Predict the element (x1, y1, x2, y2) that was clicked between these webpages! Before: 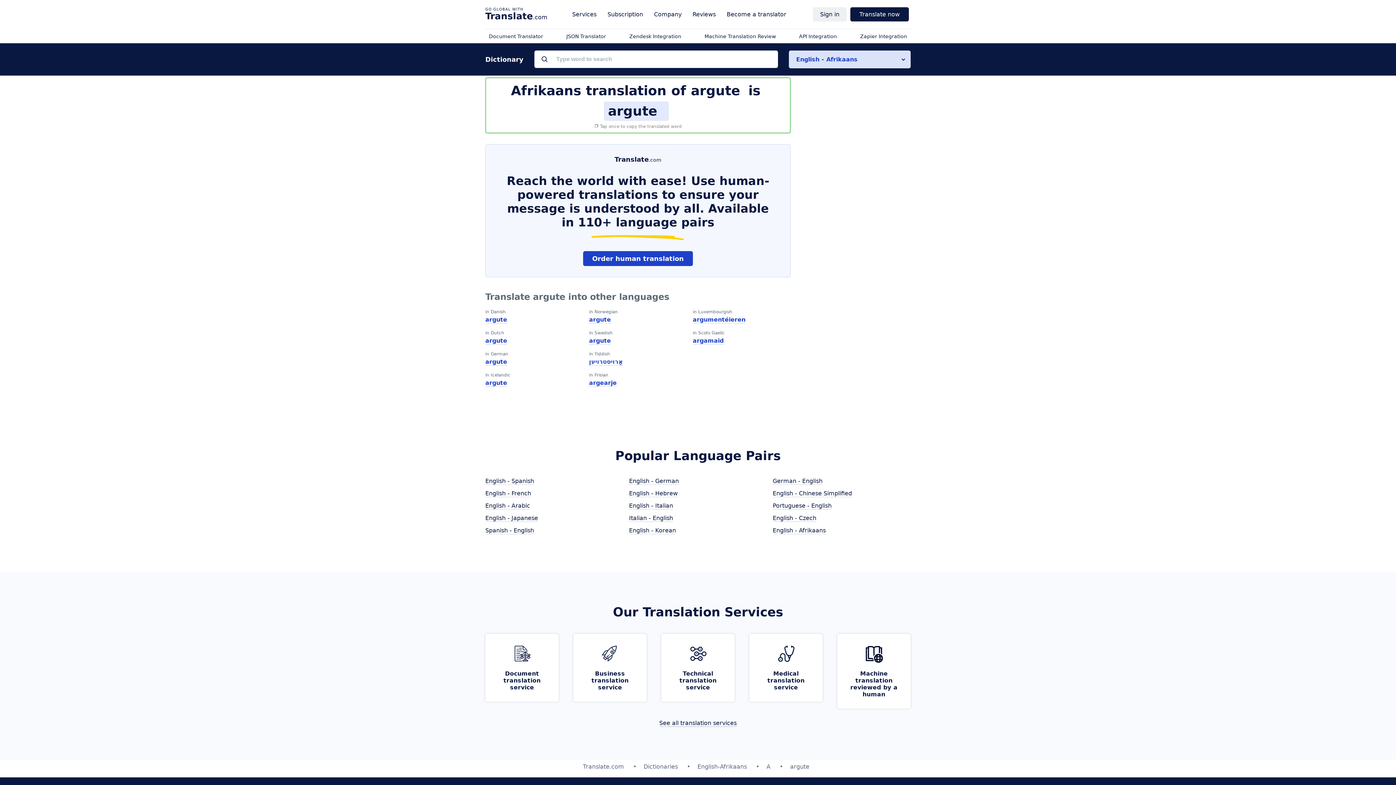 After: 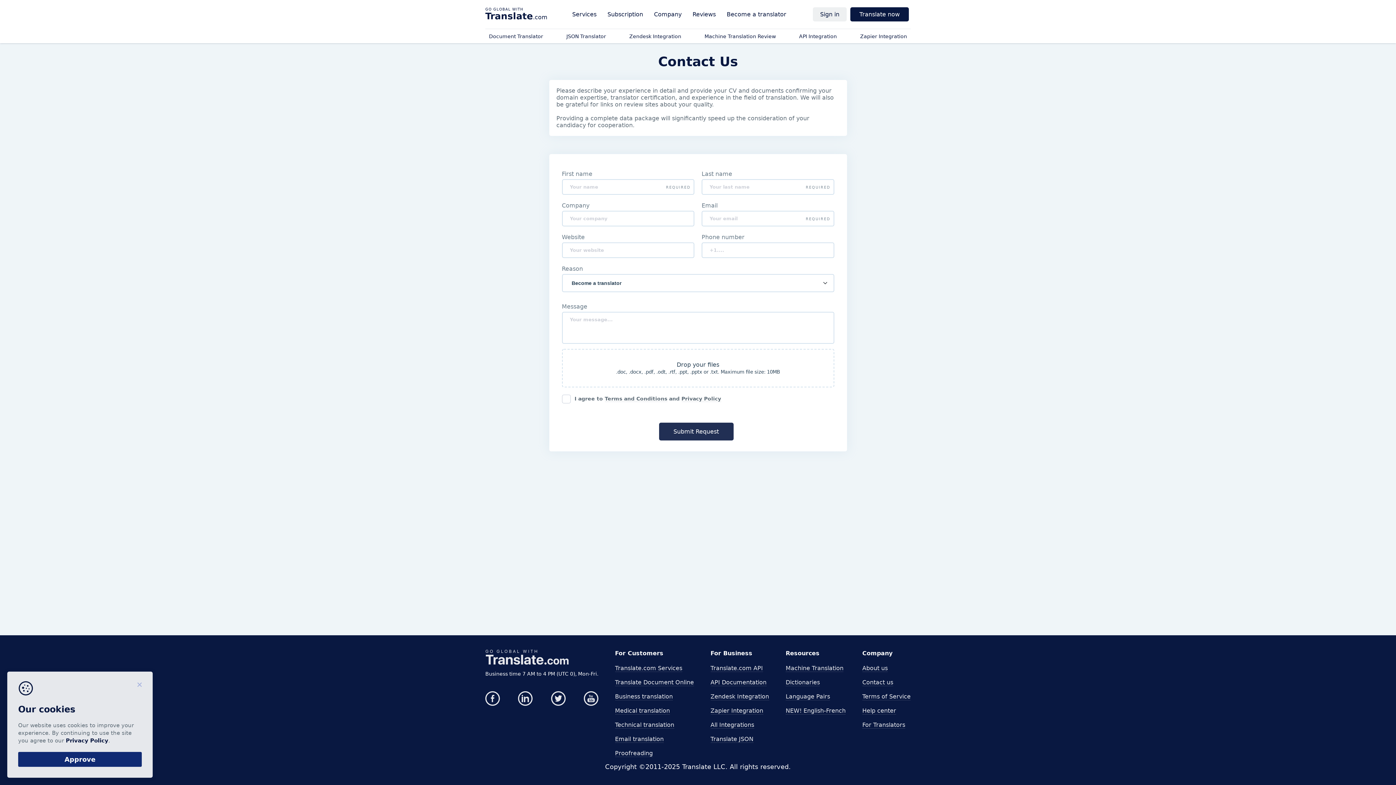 Action: label: Become a translator bbox: (723, 7, 790, 21)